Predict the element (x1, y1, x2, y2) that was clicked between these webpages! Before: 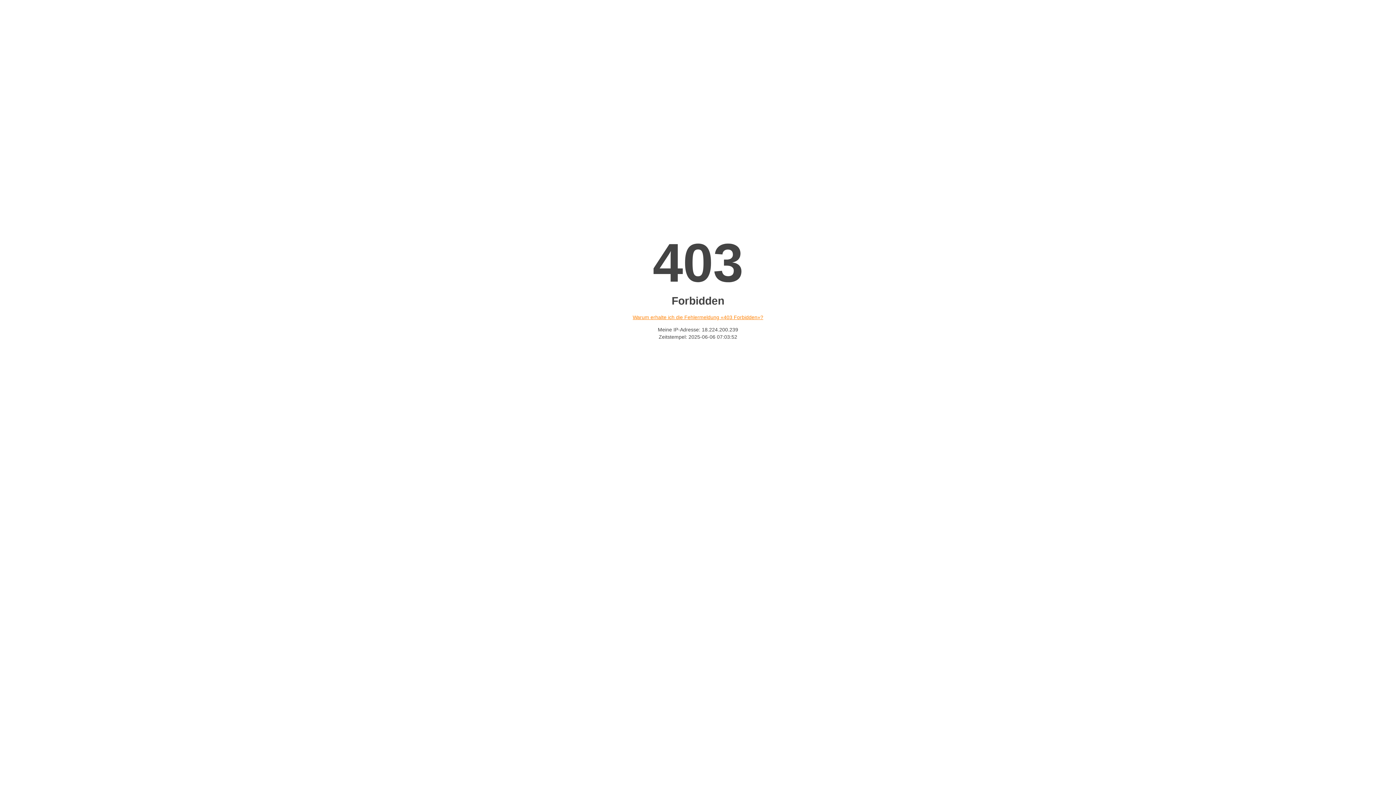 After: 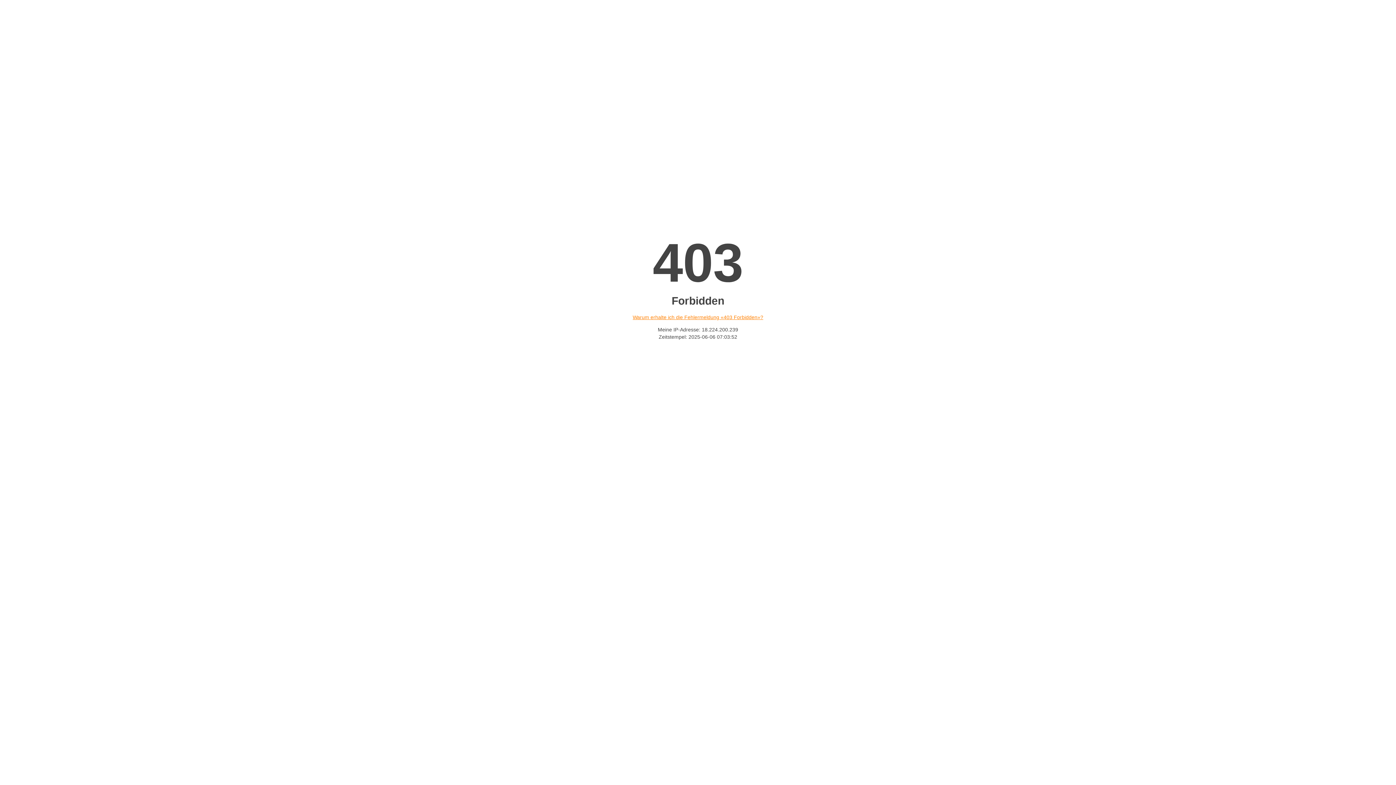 Action: label: Warum erhalte ich die Fehlermeldung «403 Forbidden»? bbox: (632, 314, 763, 320)